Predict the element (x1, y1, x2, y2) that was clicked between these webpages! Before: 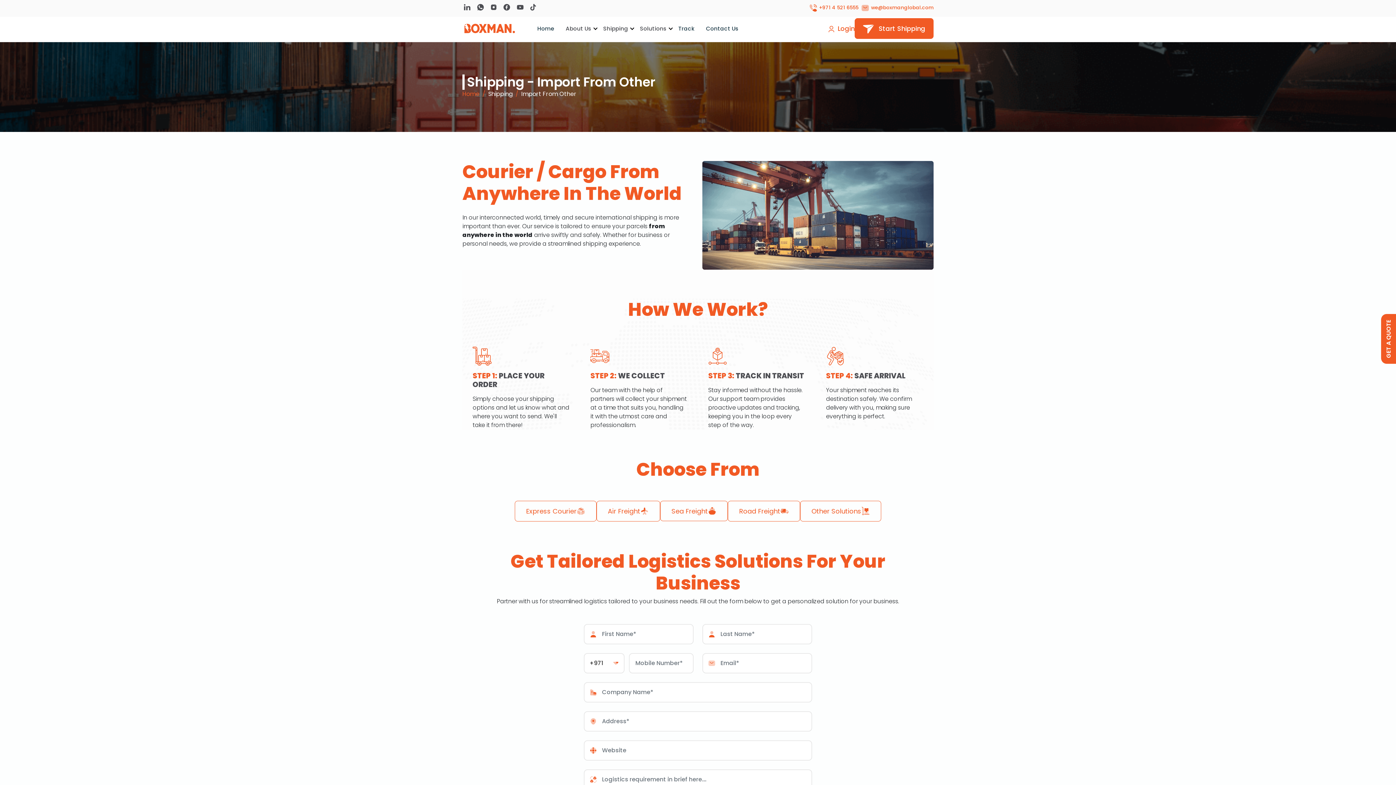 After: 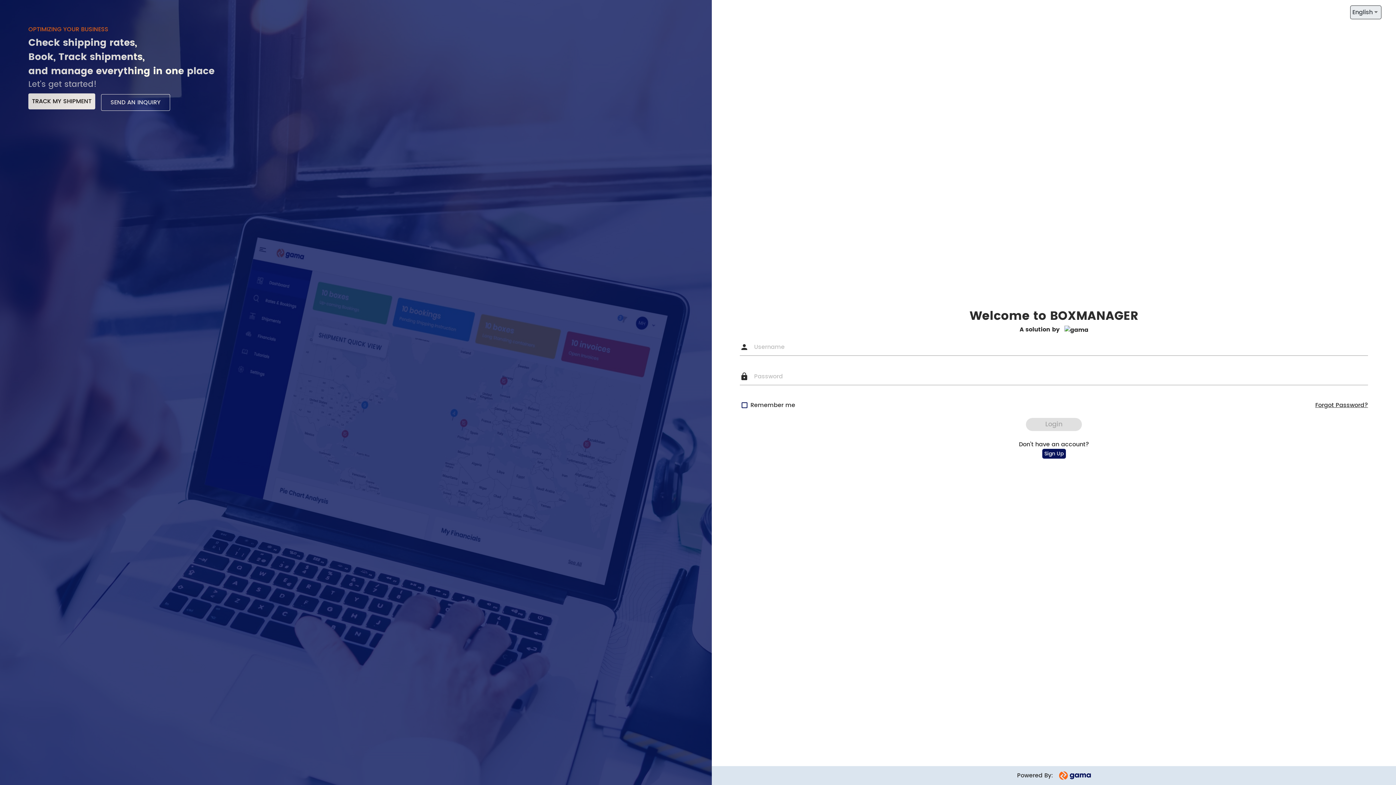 Action: bbox: (827, 21, 854, 35) label:  Login